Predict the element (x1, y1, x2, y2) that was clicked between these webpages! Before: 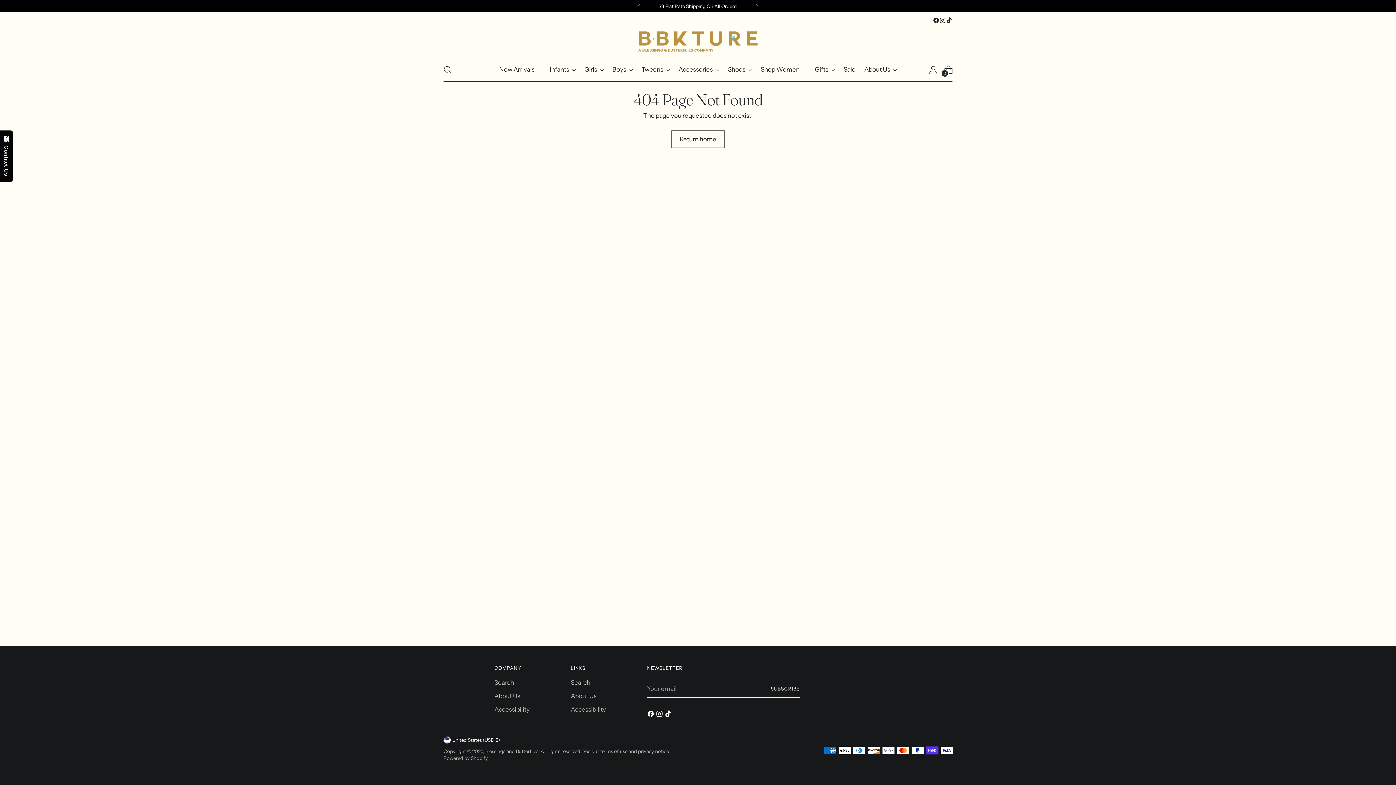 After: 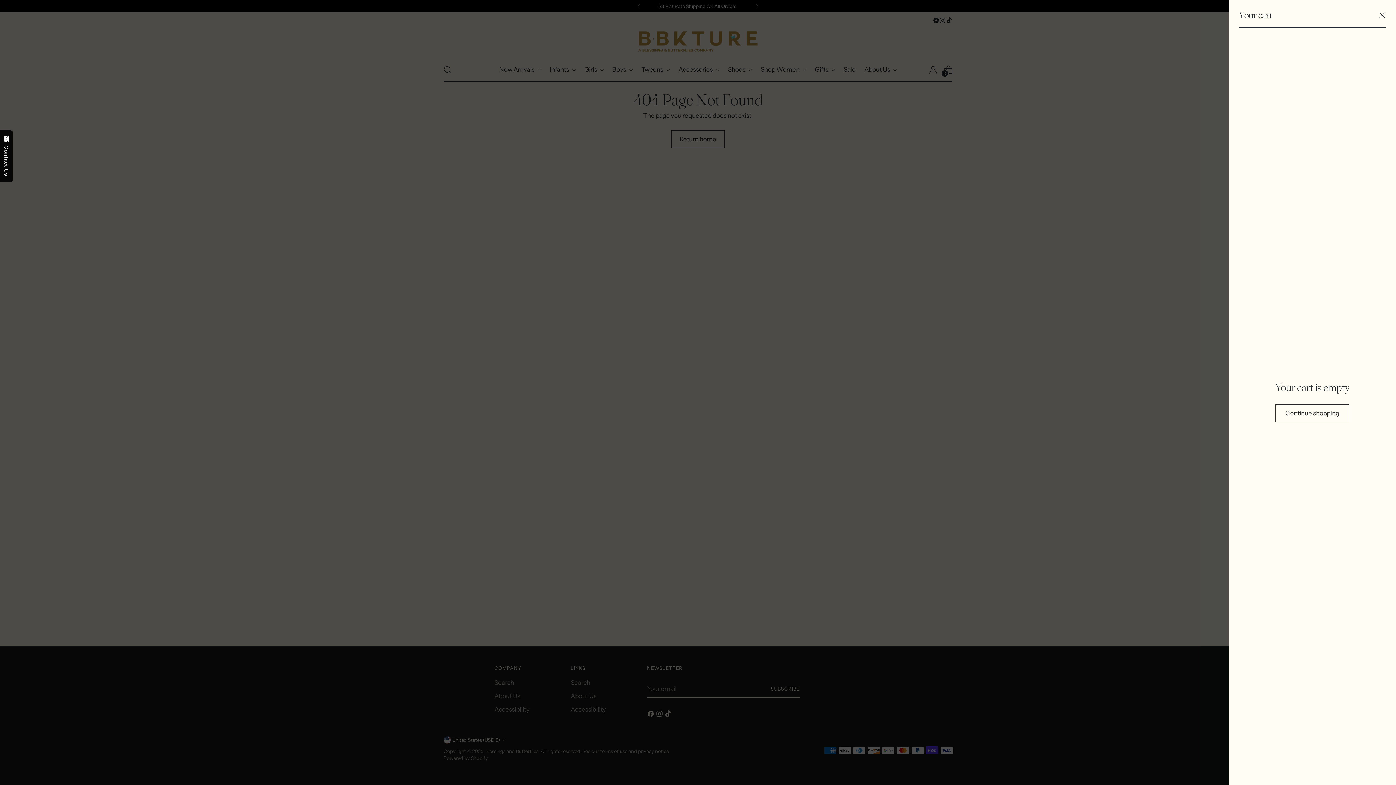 Action: label: Open cart modal bbox: (941, 62, 956, 76)